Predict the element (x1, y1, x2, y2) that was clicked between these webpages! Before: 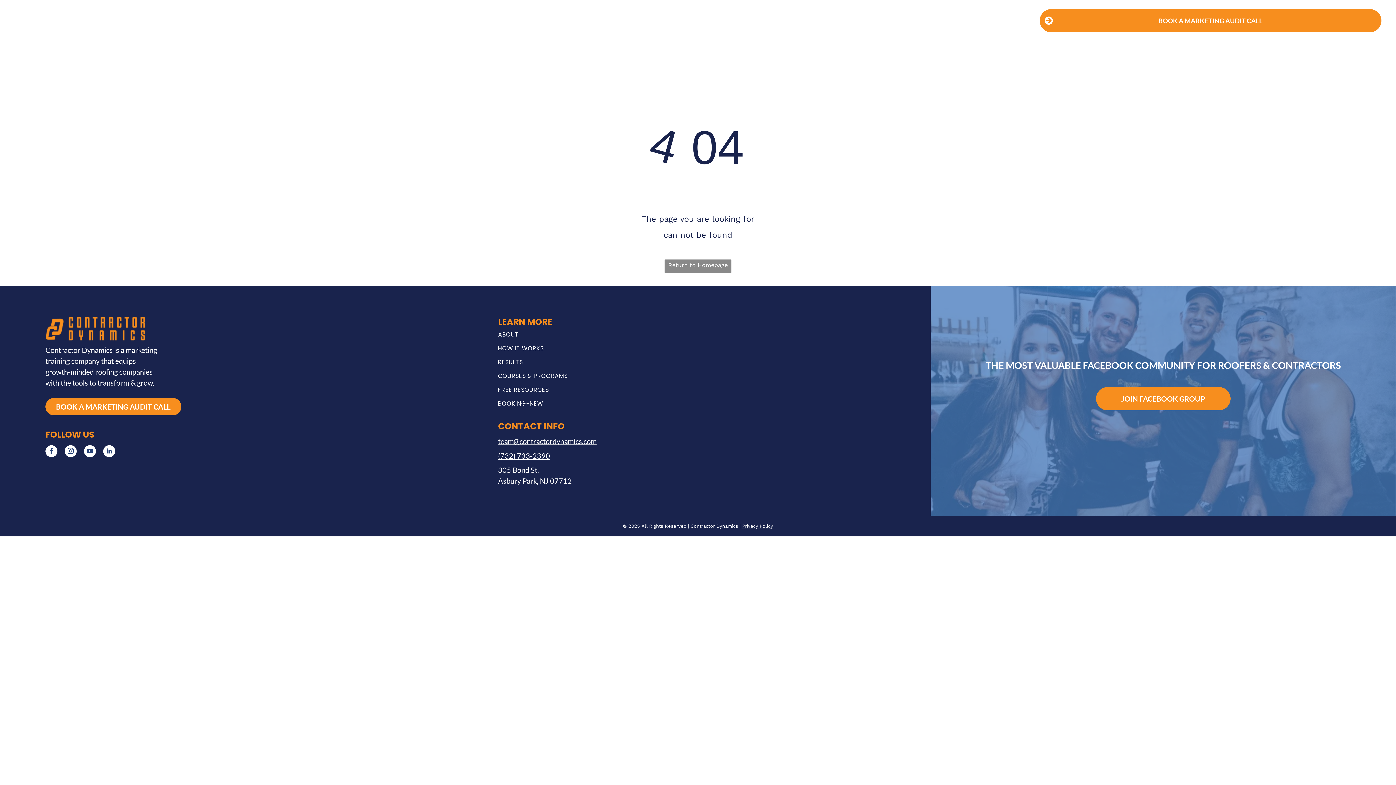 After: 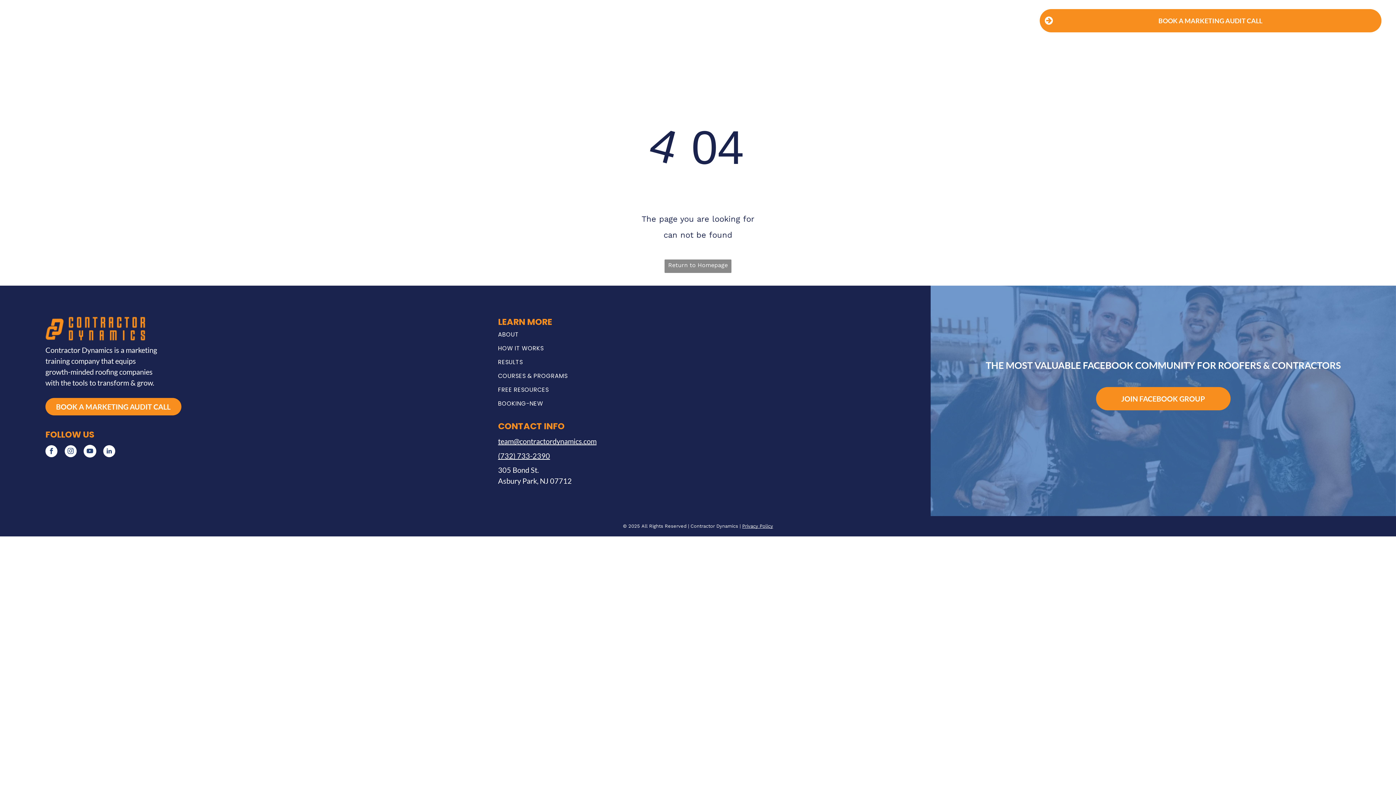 Action: bbox: (84, 445, 96, 459) label: youtube